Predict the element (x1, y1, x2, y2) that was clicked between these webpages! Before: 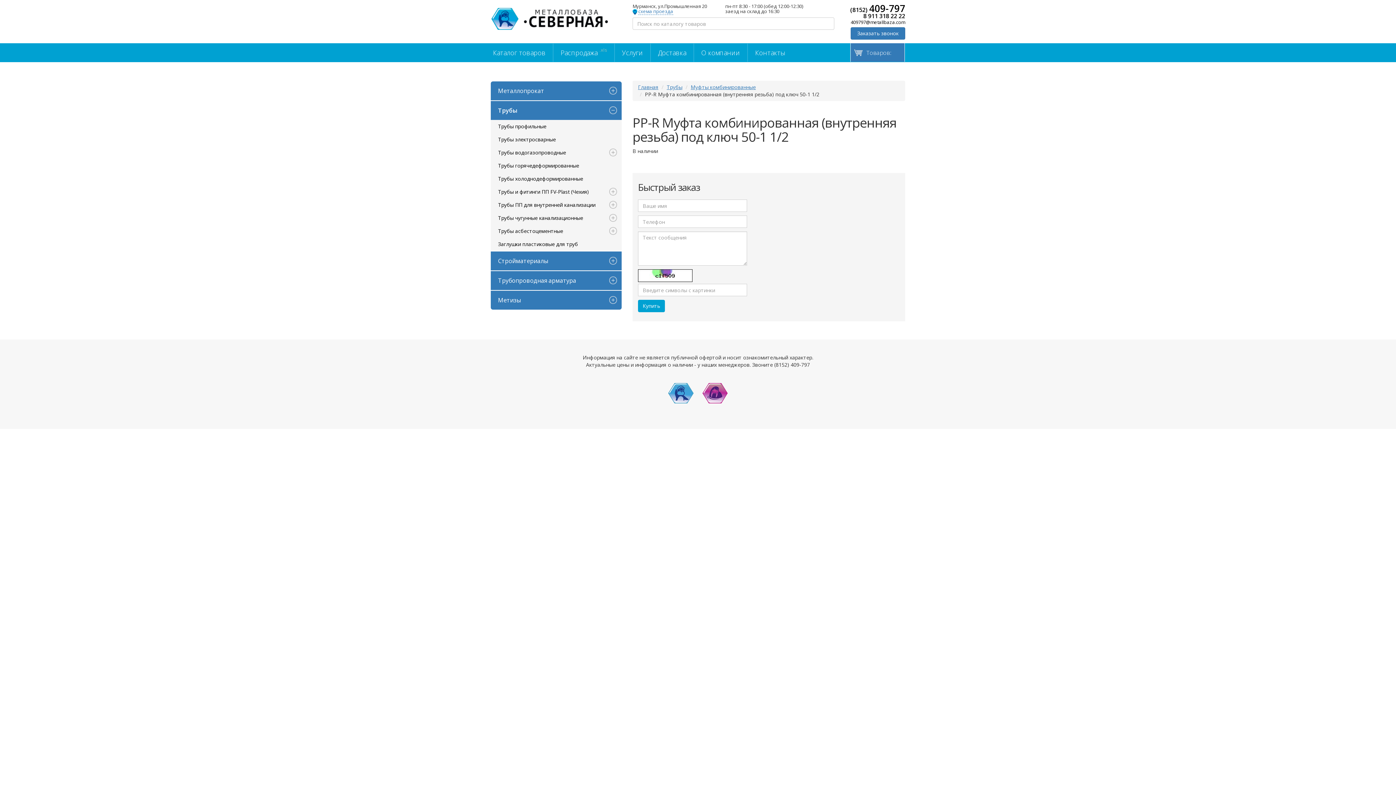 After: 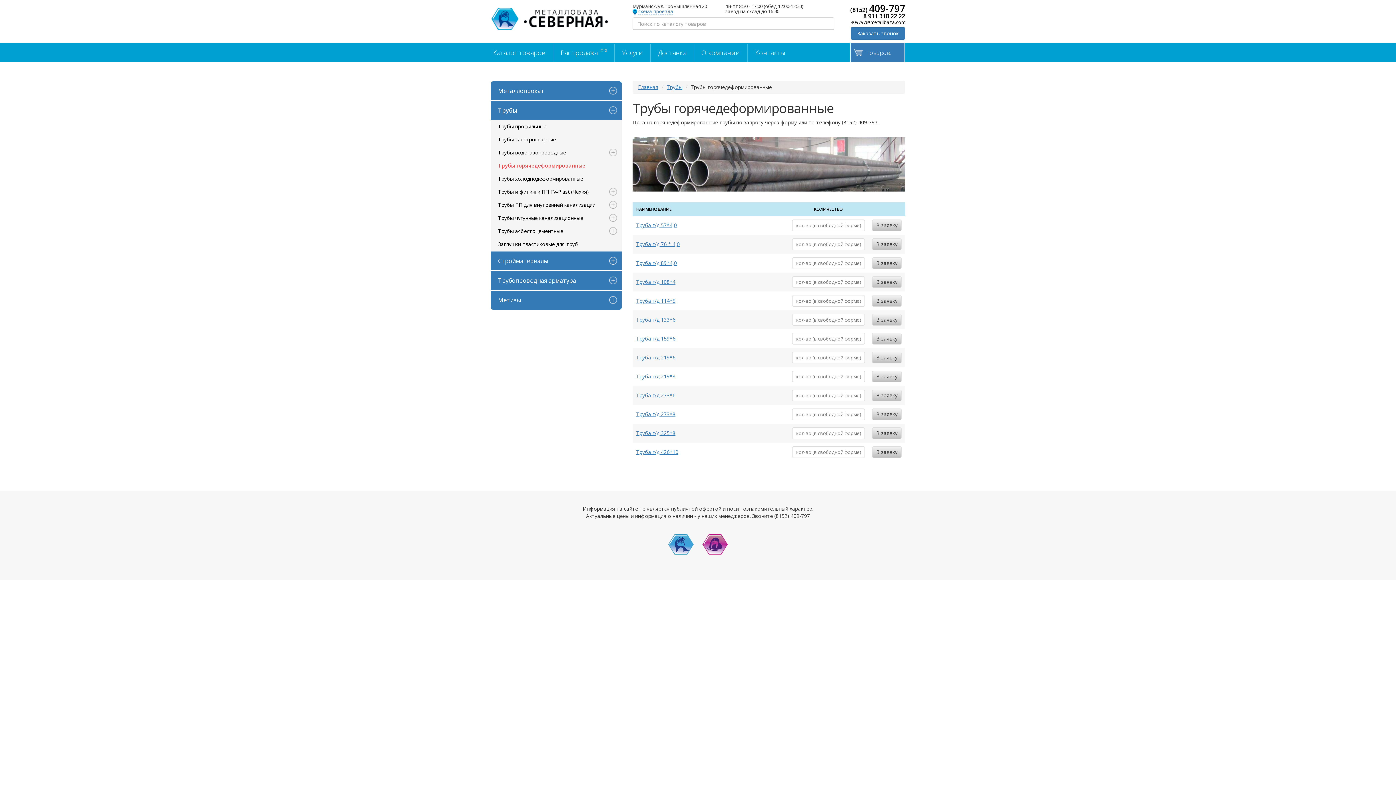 Action: bbox: (490, 159, 621, 172) label: Трубы горячедеформированные